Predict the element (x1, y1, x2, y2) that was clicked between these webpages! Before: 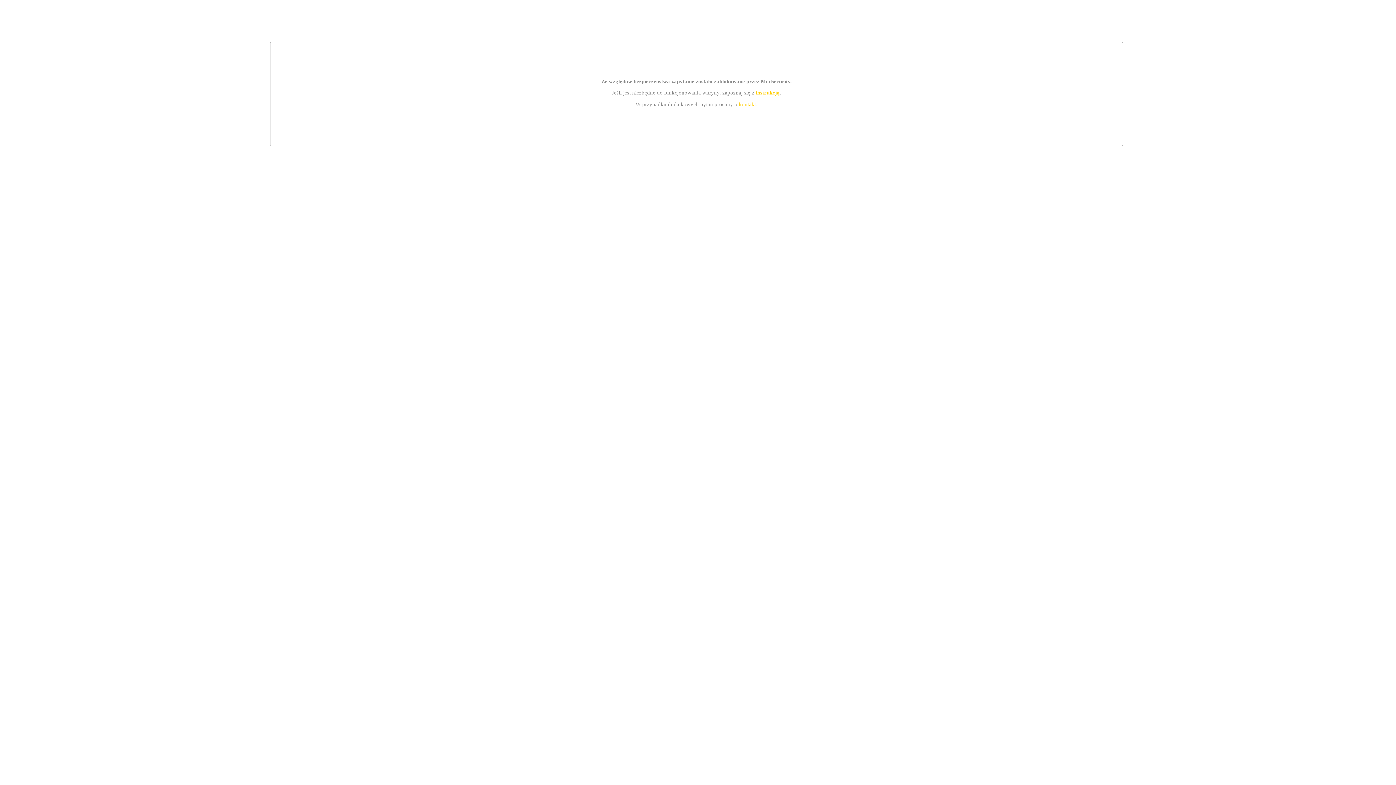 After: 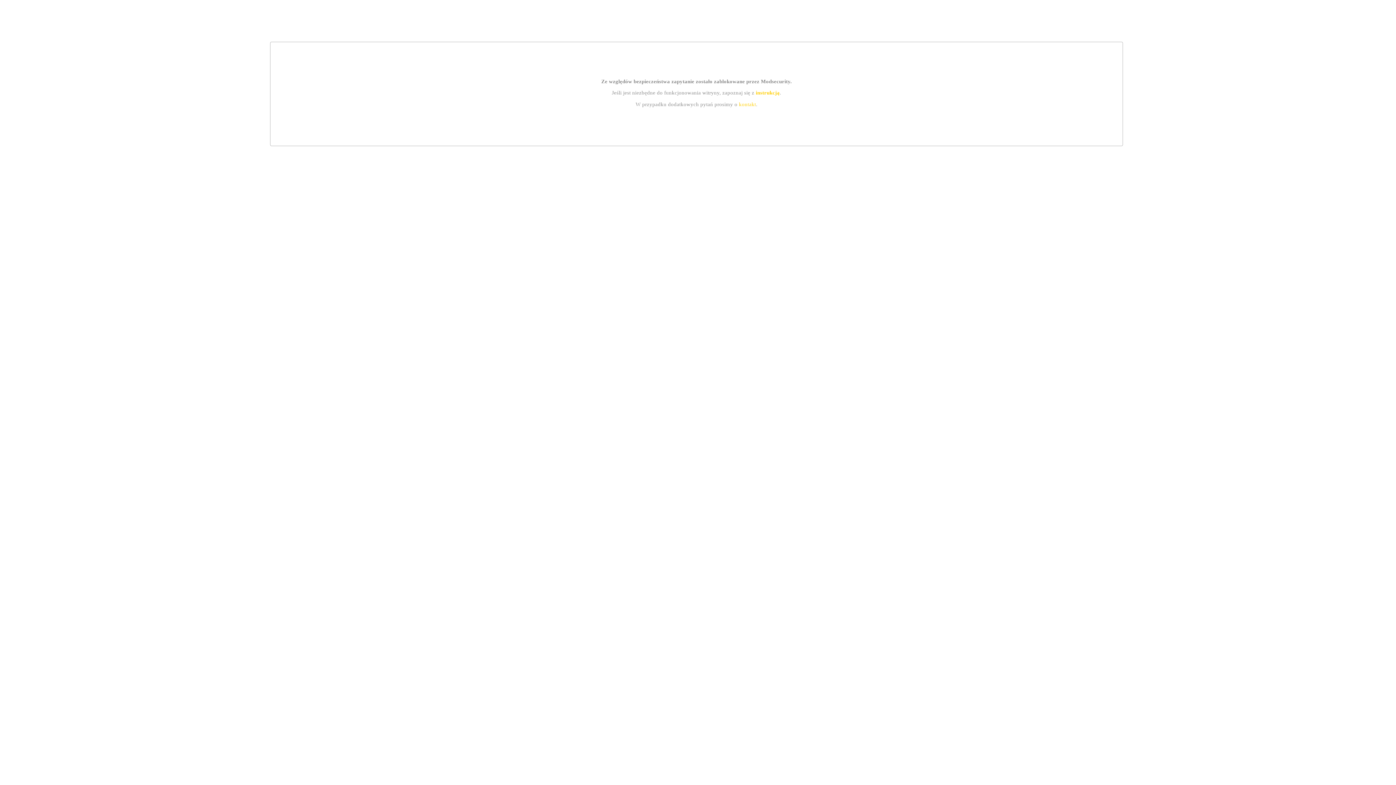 Action: label: instrukcją bbox: (755, 89, 779, 95)